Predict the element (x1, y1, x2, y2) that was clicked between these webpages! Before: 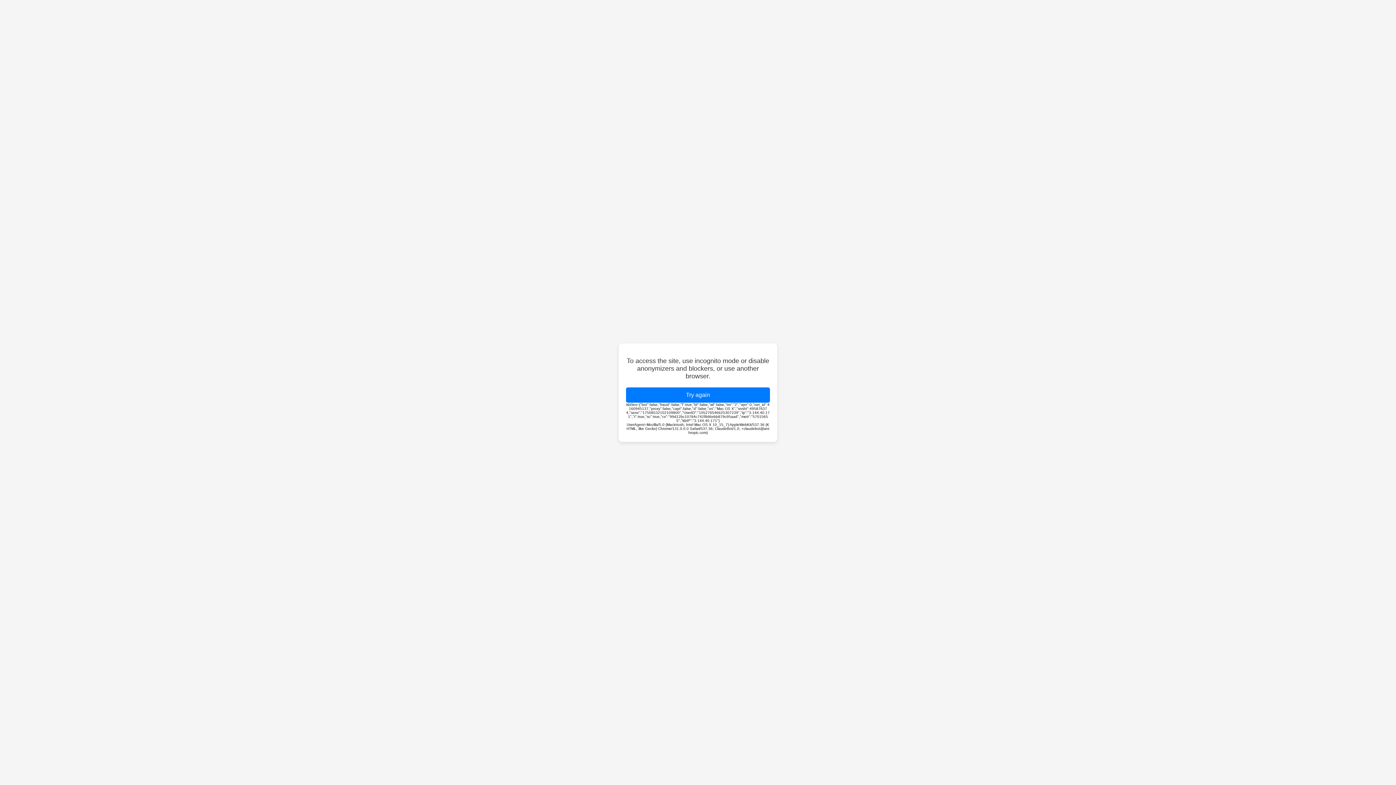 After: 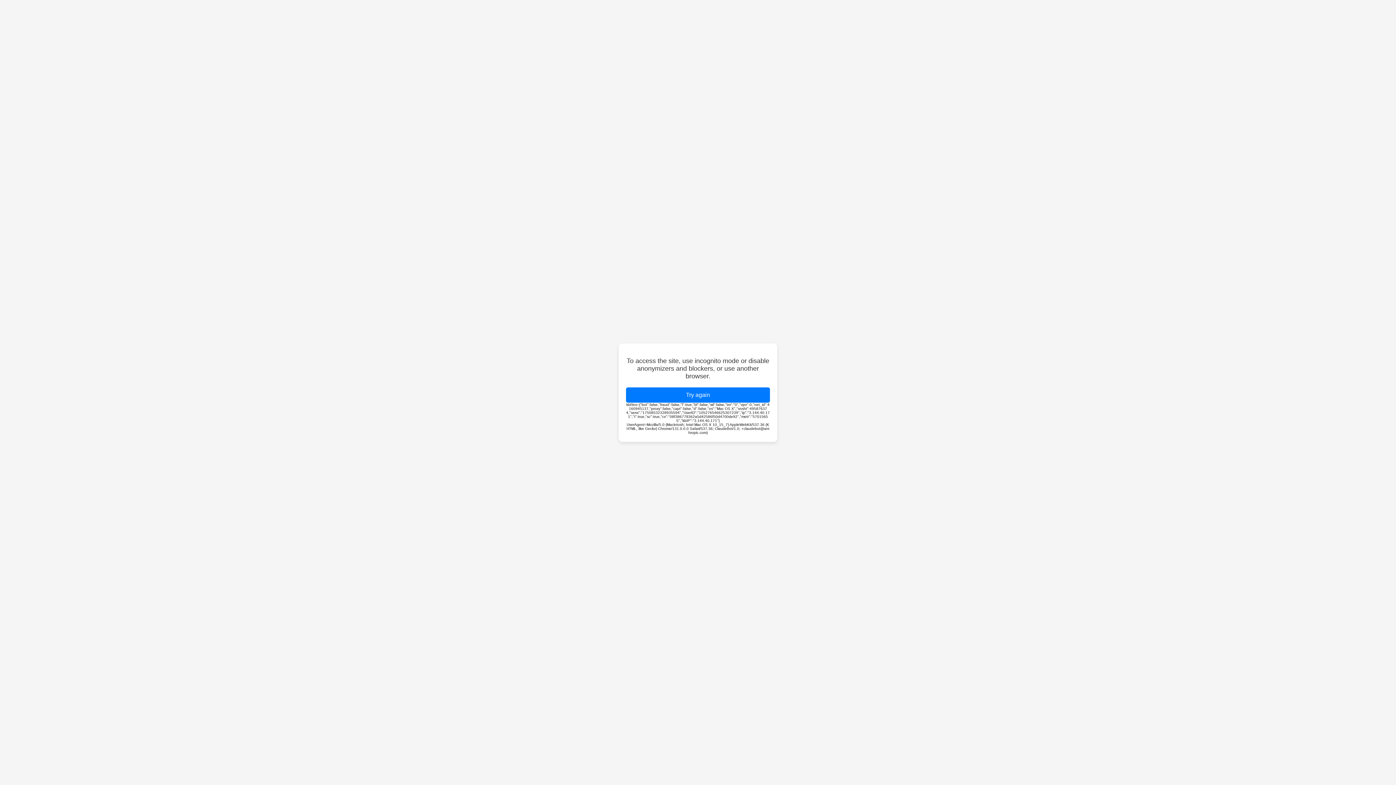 Action: label: Try again bbox: (626, 387, 770, 402)